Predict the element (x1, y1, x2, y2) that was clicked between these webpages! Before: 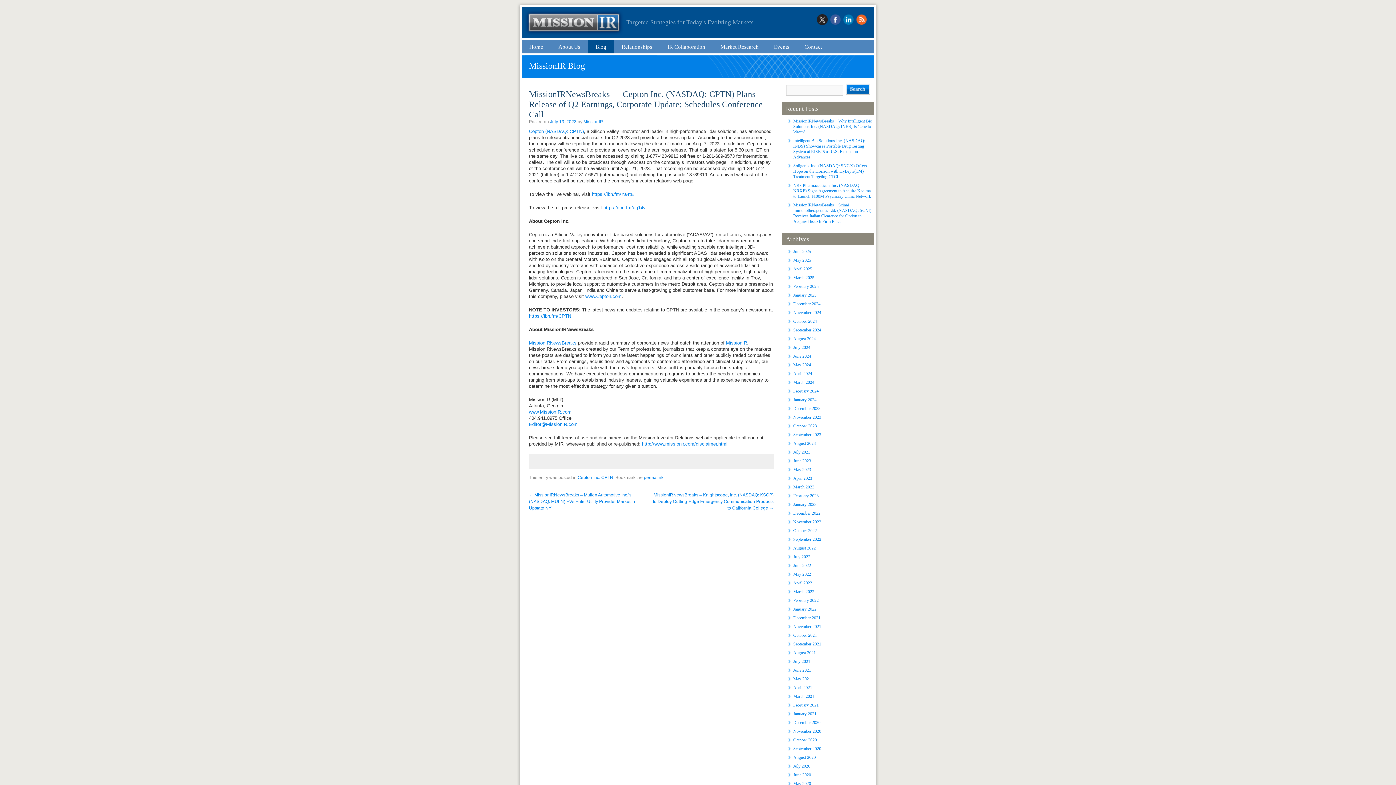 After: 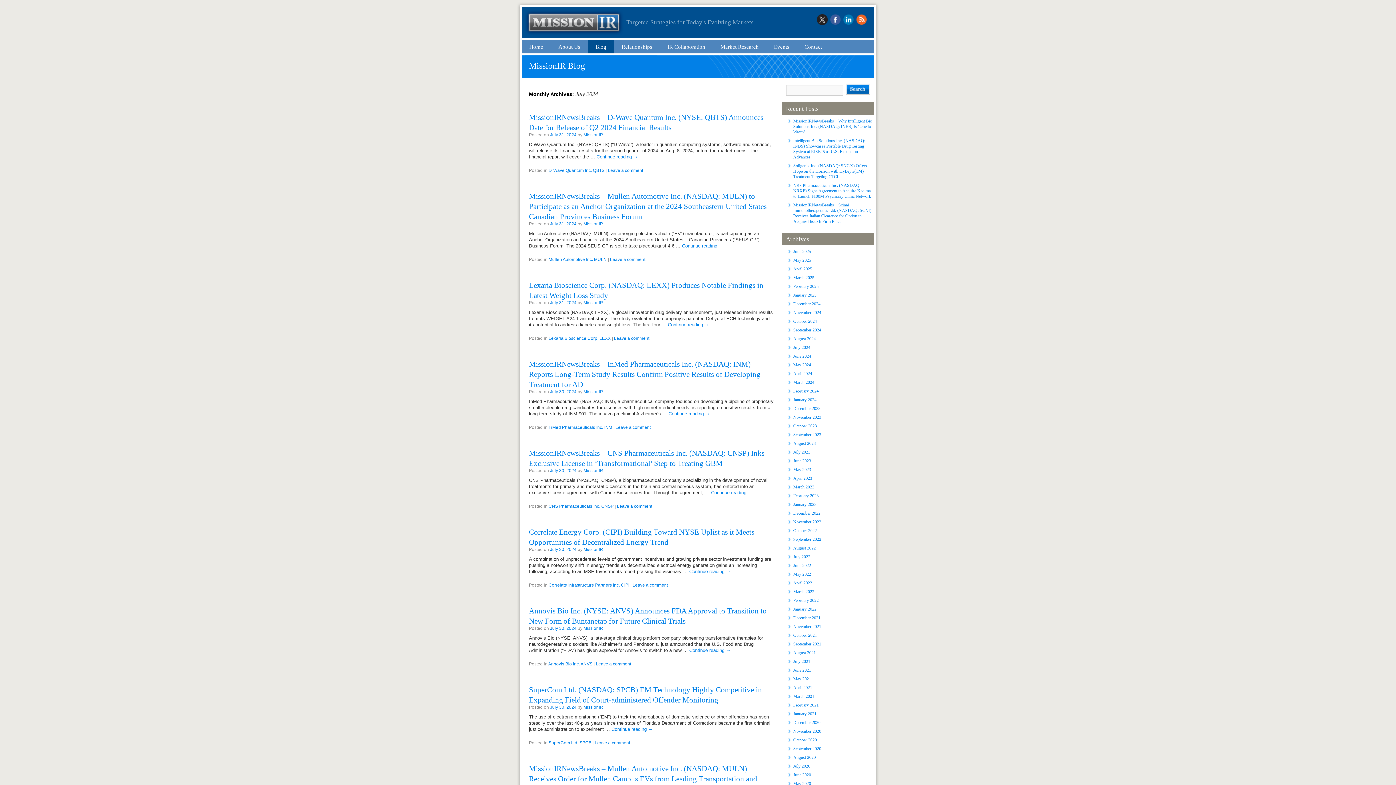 Action: bbox: (793, 345, 810, 350) label: July 2024